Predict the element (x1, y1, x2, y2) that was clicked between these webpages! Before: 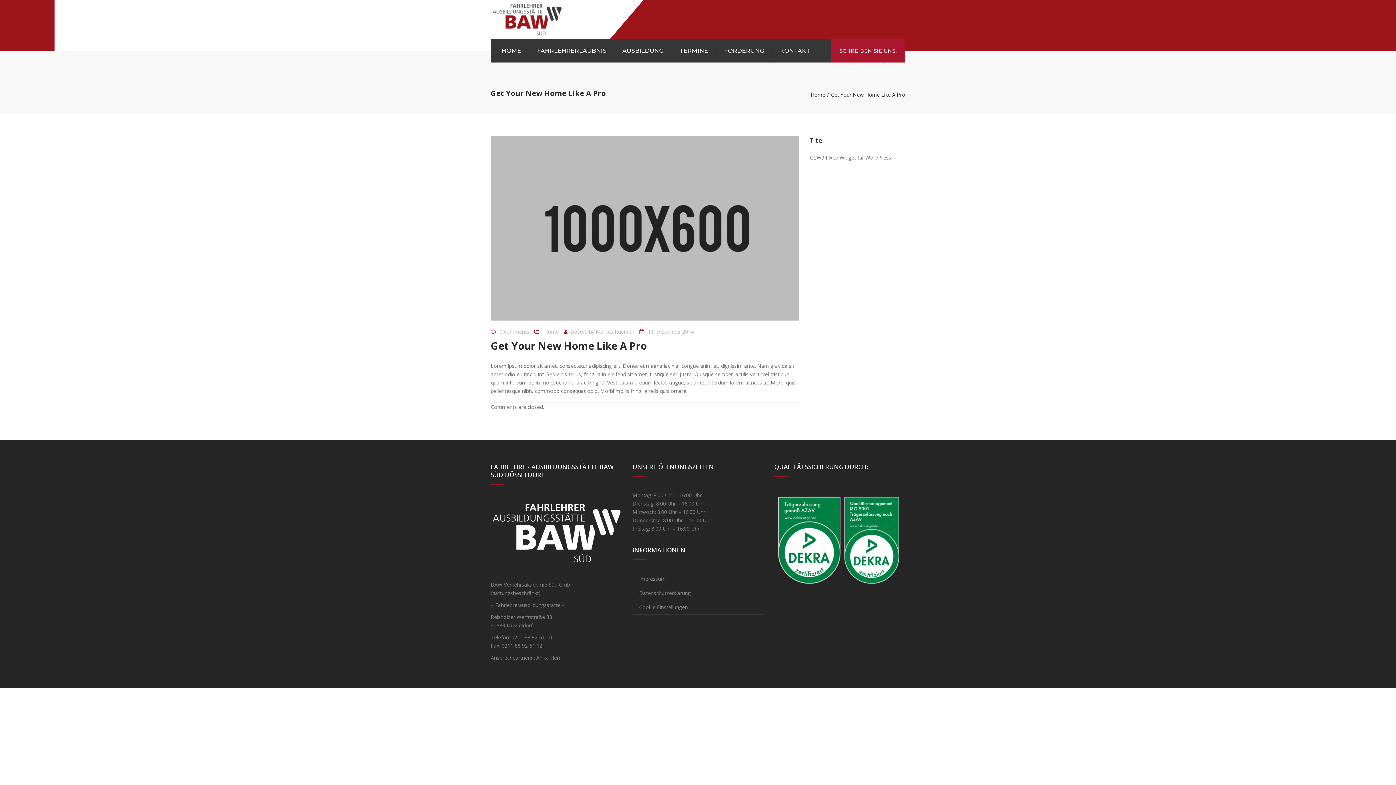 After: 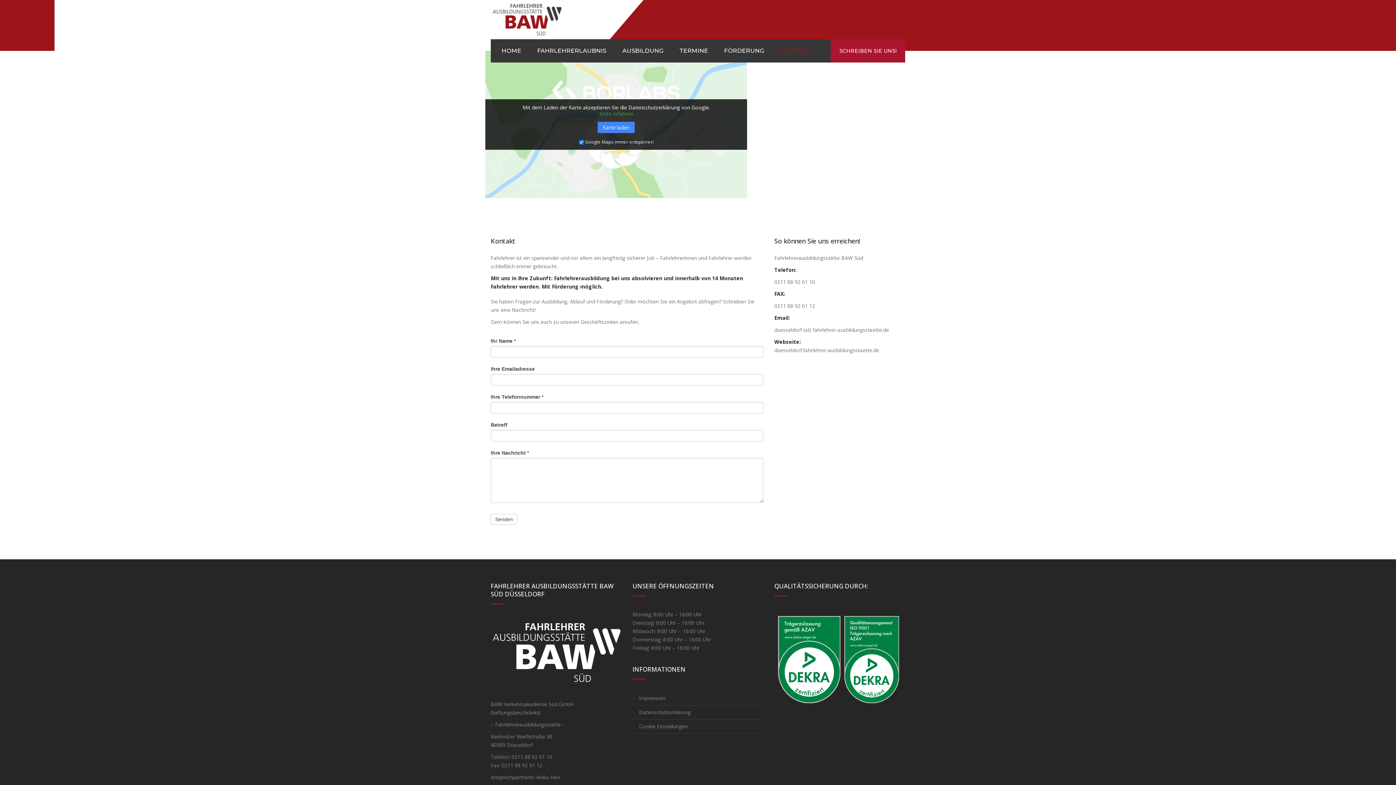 Action: bbox: (830, 39, 905, 62) label: SCHREIBEN SIE UNS!